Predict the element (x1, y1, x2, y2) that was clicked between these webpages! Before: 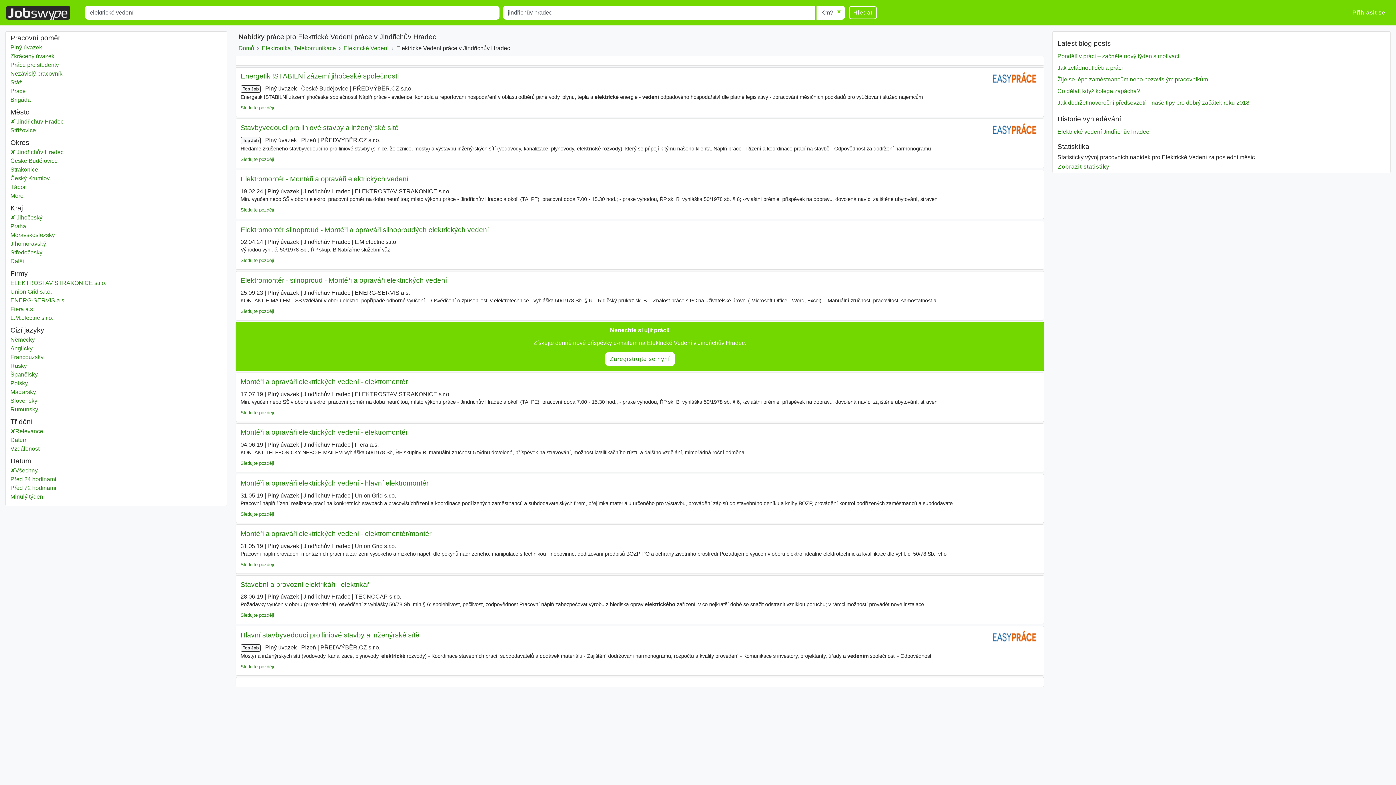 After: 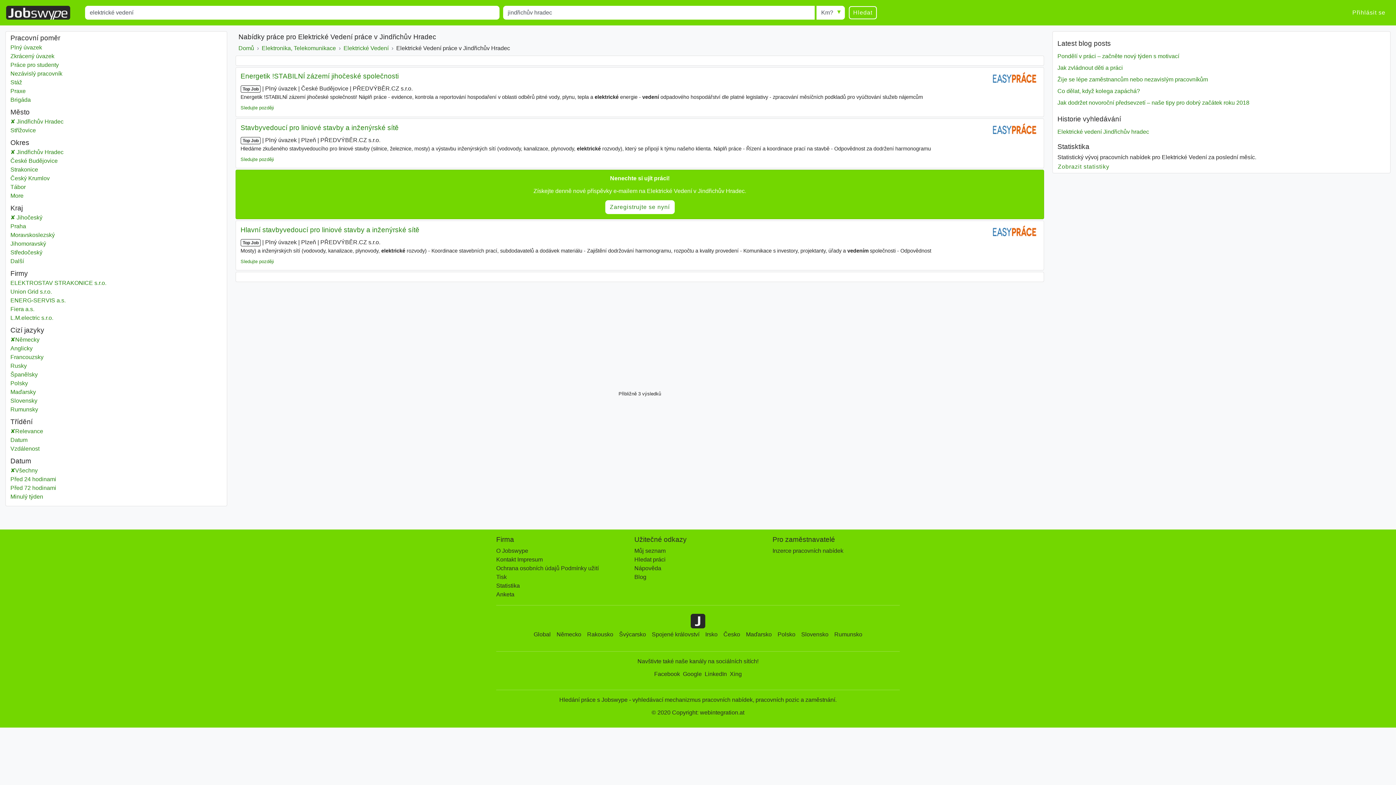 Action: label: Německy bbox: (10, 335, 222, 344)